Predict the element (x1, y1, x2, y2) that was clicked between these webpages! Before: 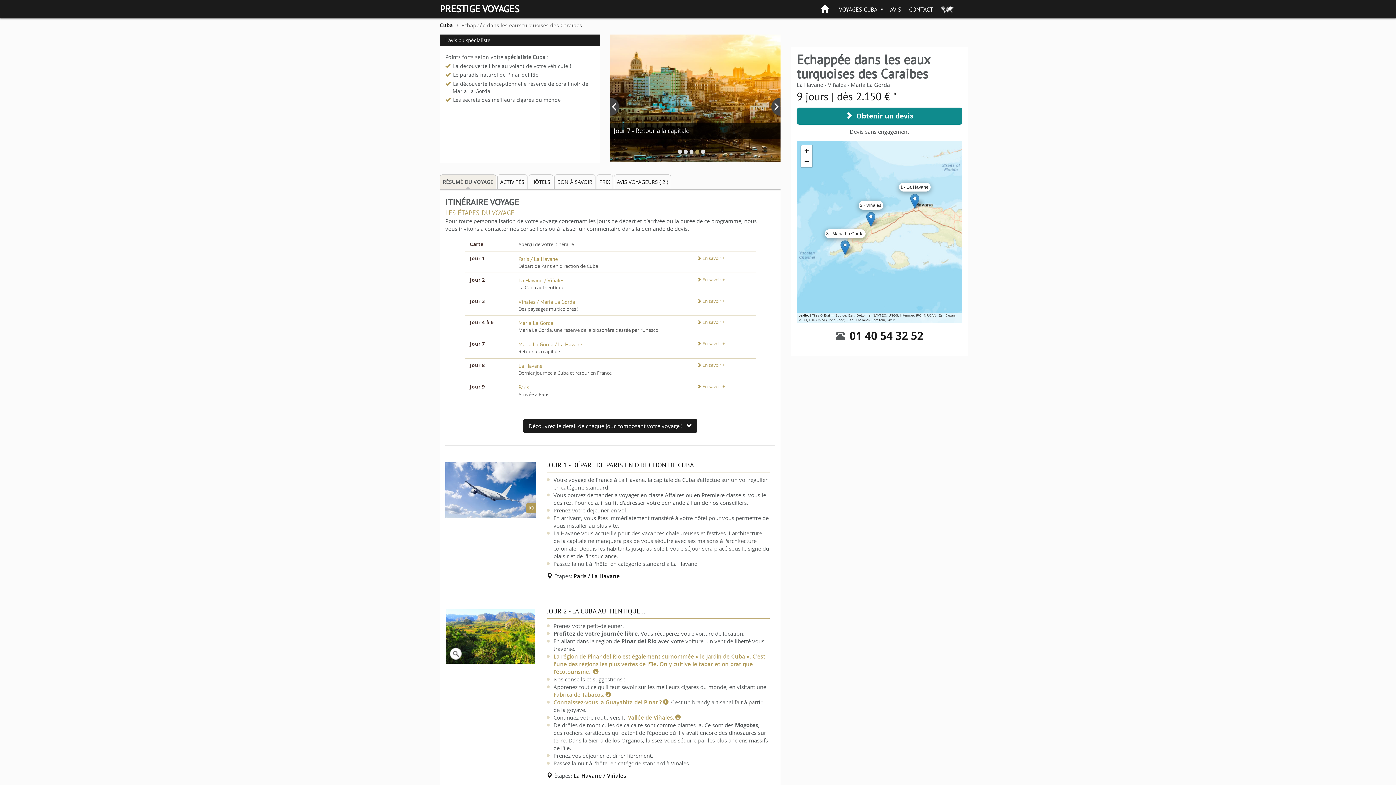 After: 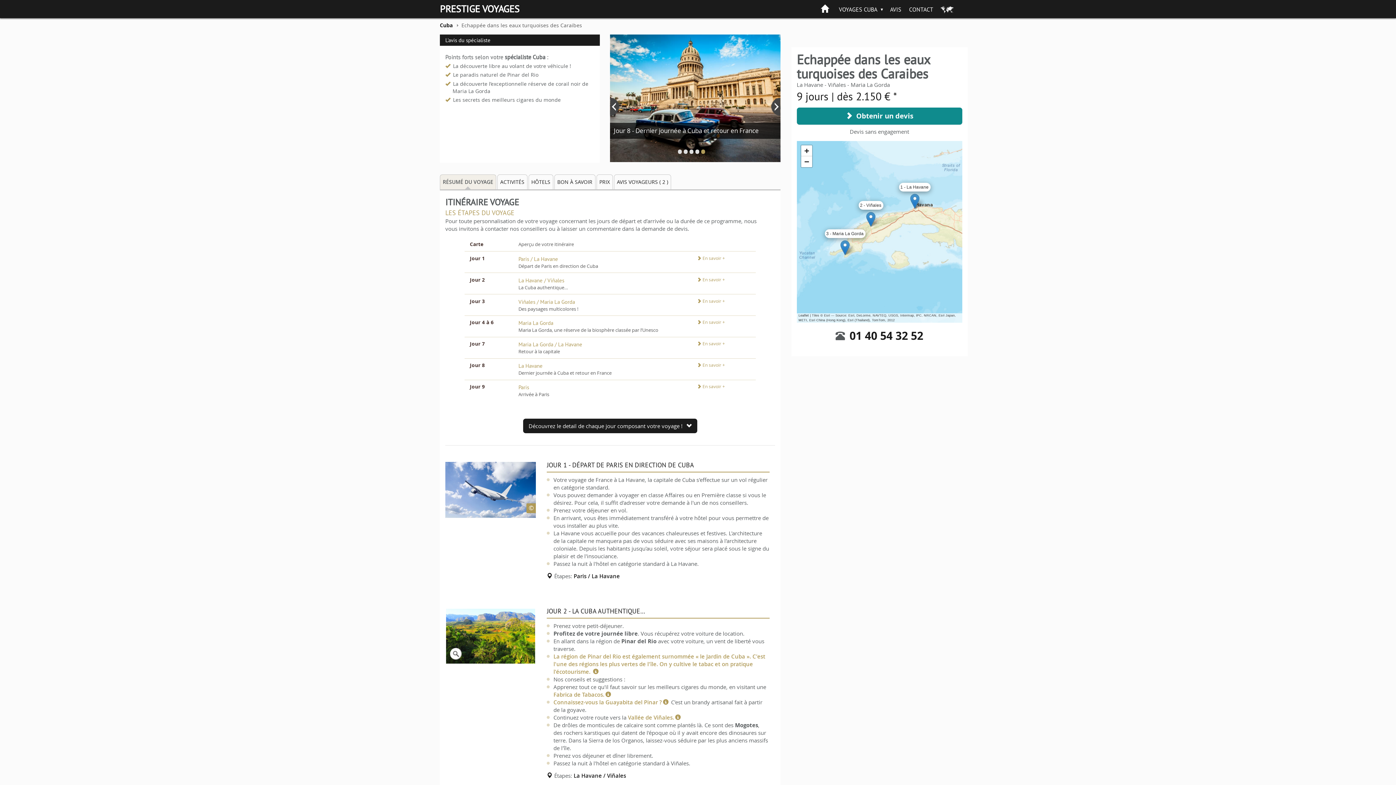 Action: bbox: (440, 174, 495, 189) label: RÉSUMÉ DU VOYAGE